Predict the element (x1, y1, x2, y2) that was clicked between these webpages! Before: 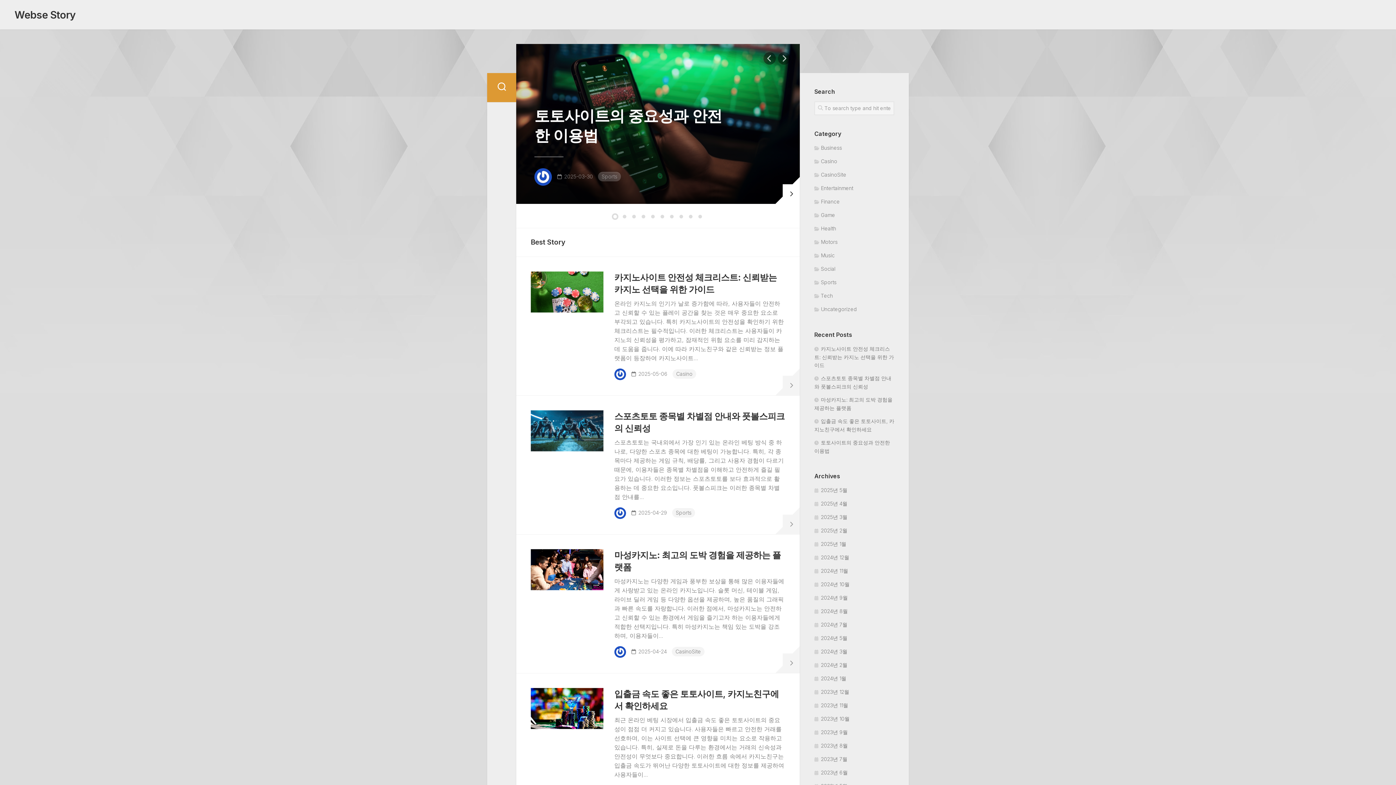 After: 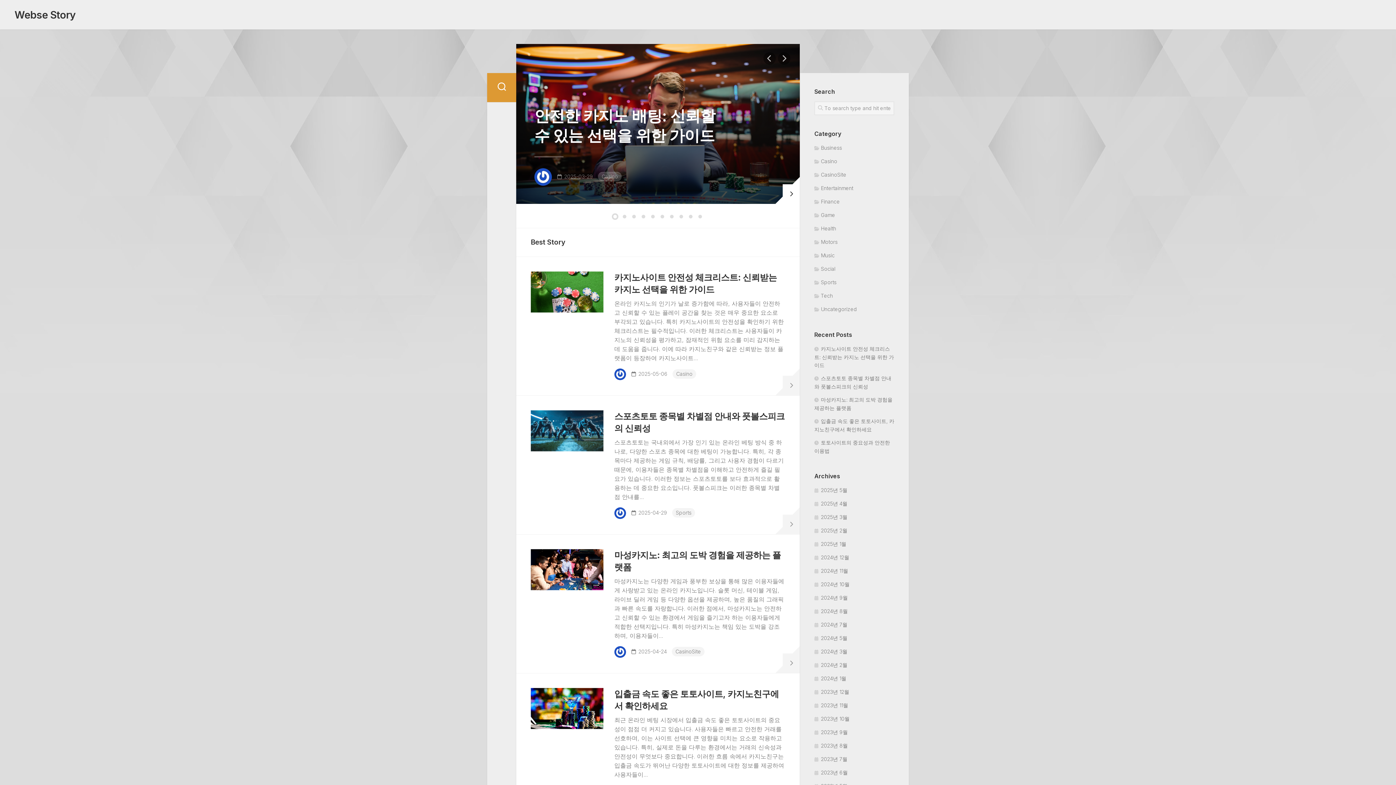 Action: label: Webse Story bbox: (14, 4, 75, 25)